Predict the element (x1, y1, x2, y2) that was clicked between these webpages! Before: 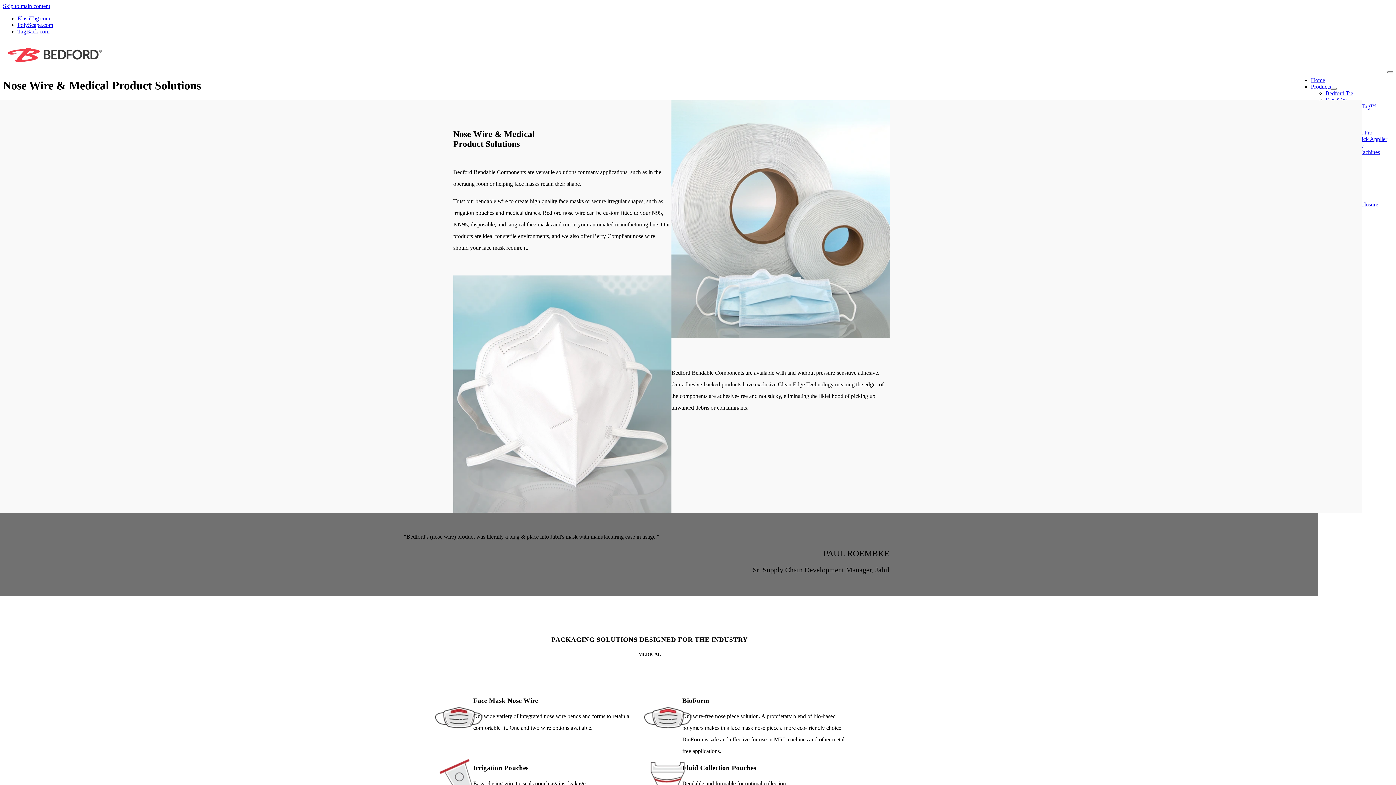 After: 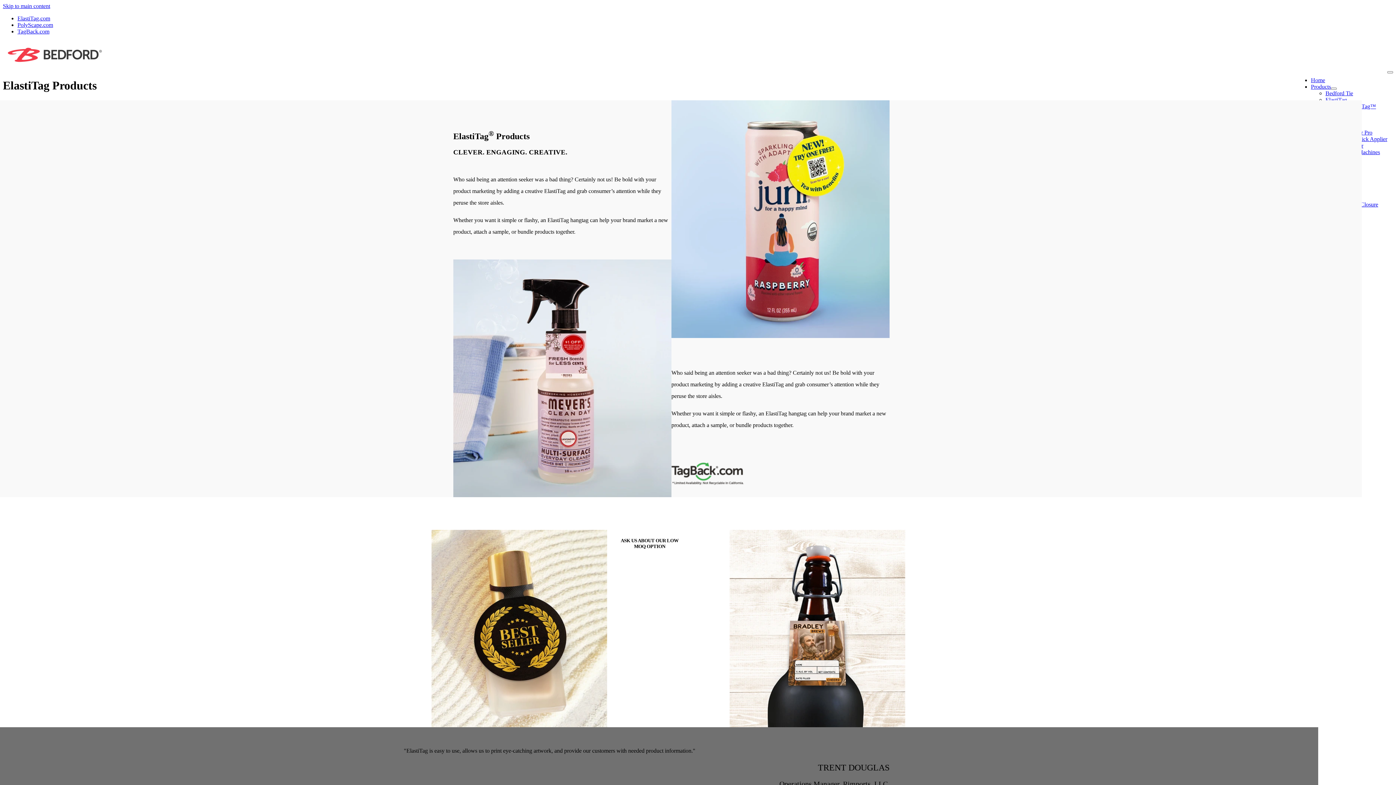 Action: label: ElastiTag bbox: (1325, 96, 1347, 102)